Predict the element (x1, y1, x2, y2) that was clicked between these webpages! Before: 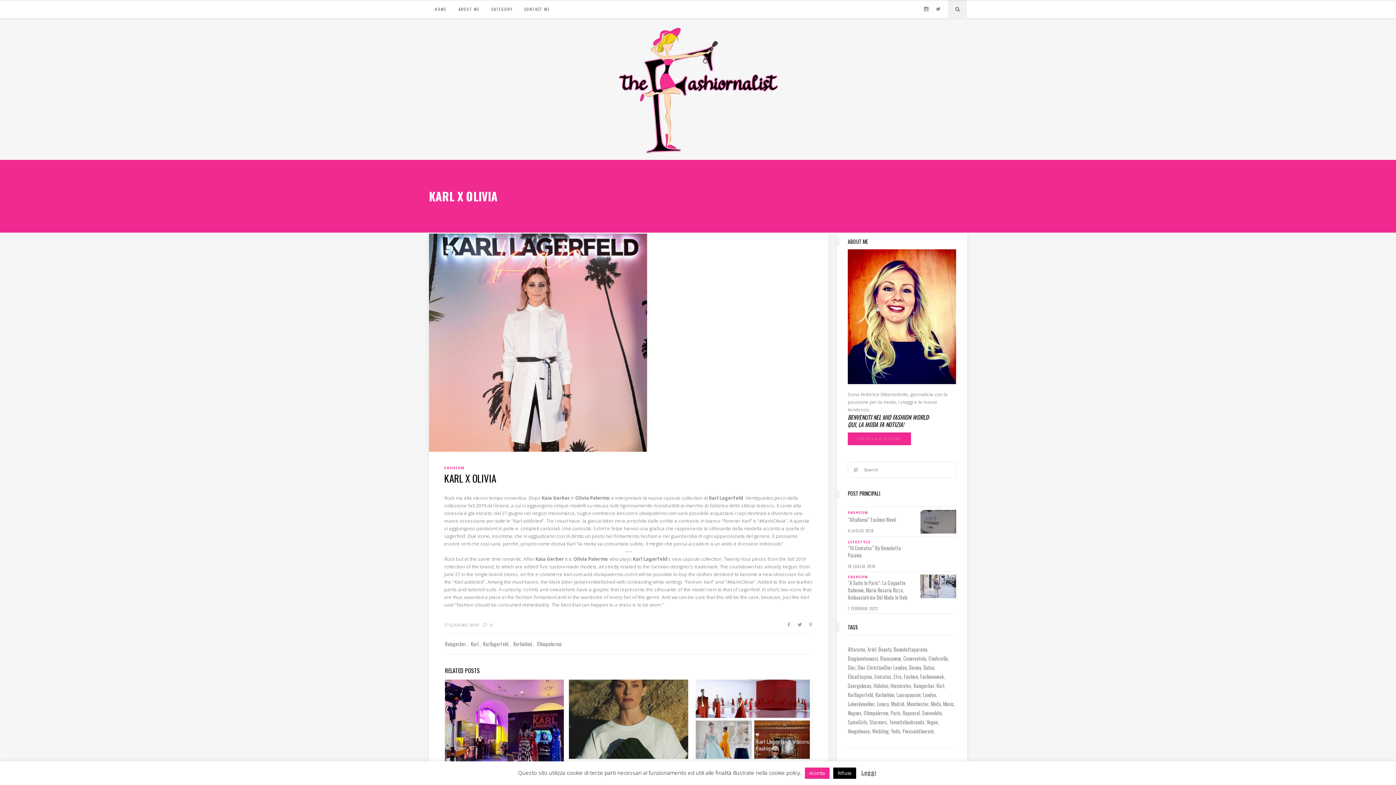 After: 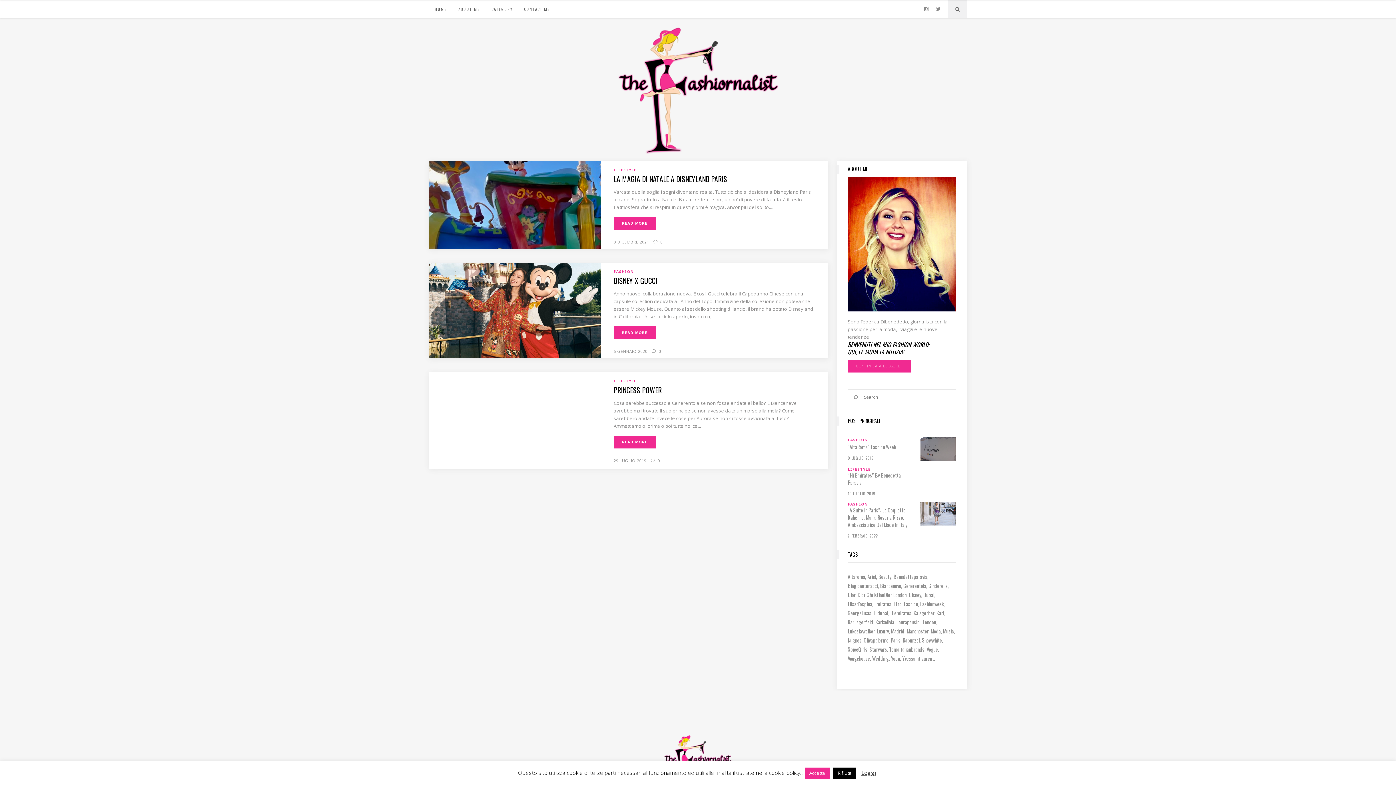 Action: bbox: (909, 663, 922, 672) label: Disney (3 elementi)